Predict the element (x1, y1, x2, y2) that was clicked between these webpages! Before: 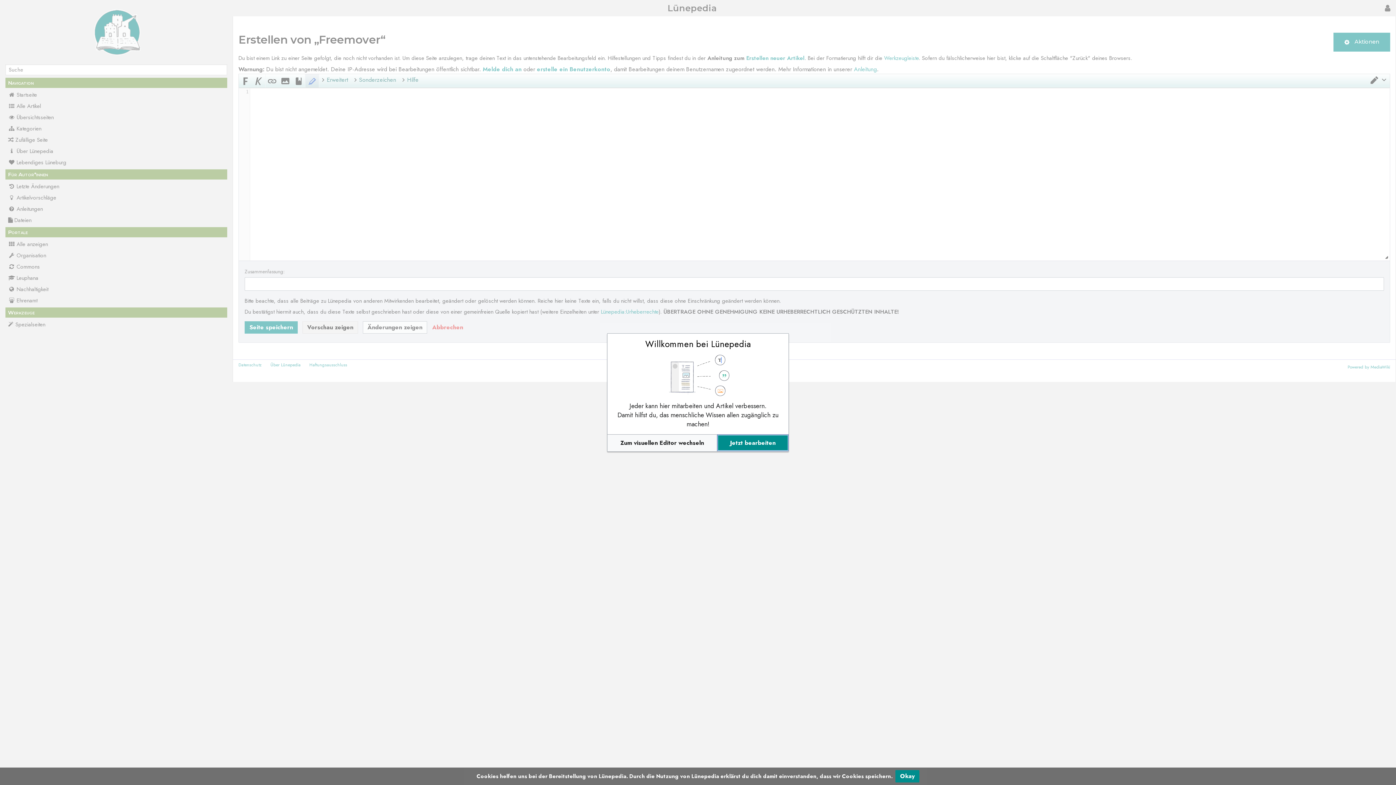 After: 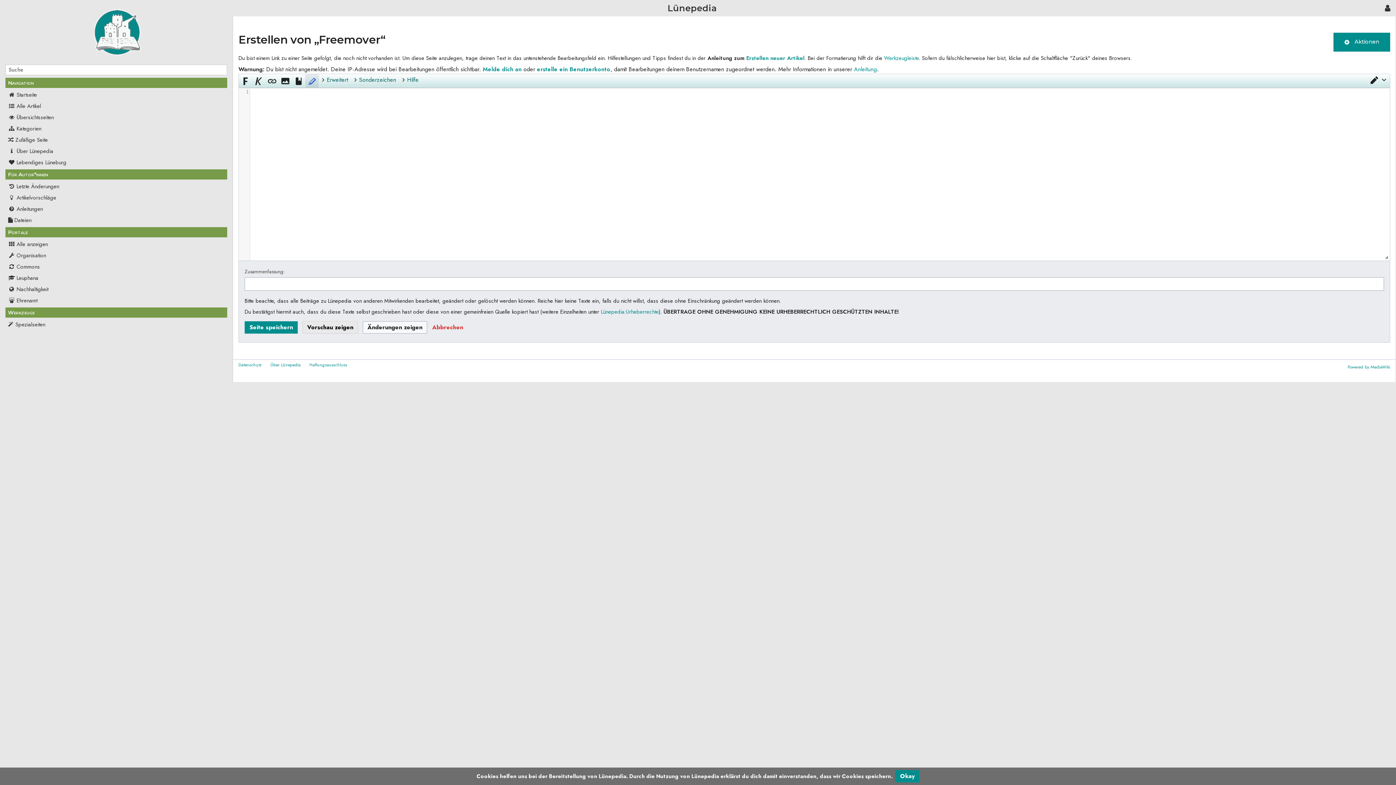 Action: label: Jetzt bearbeiten bbox: (717, 434, 788, 451)